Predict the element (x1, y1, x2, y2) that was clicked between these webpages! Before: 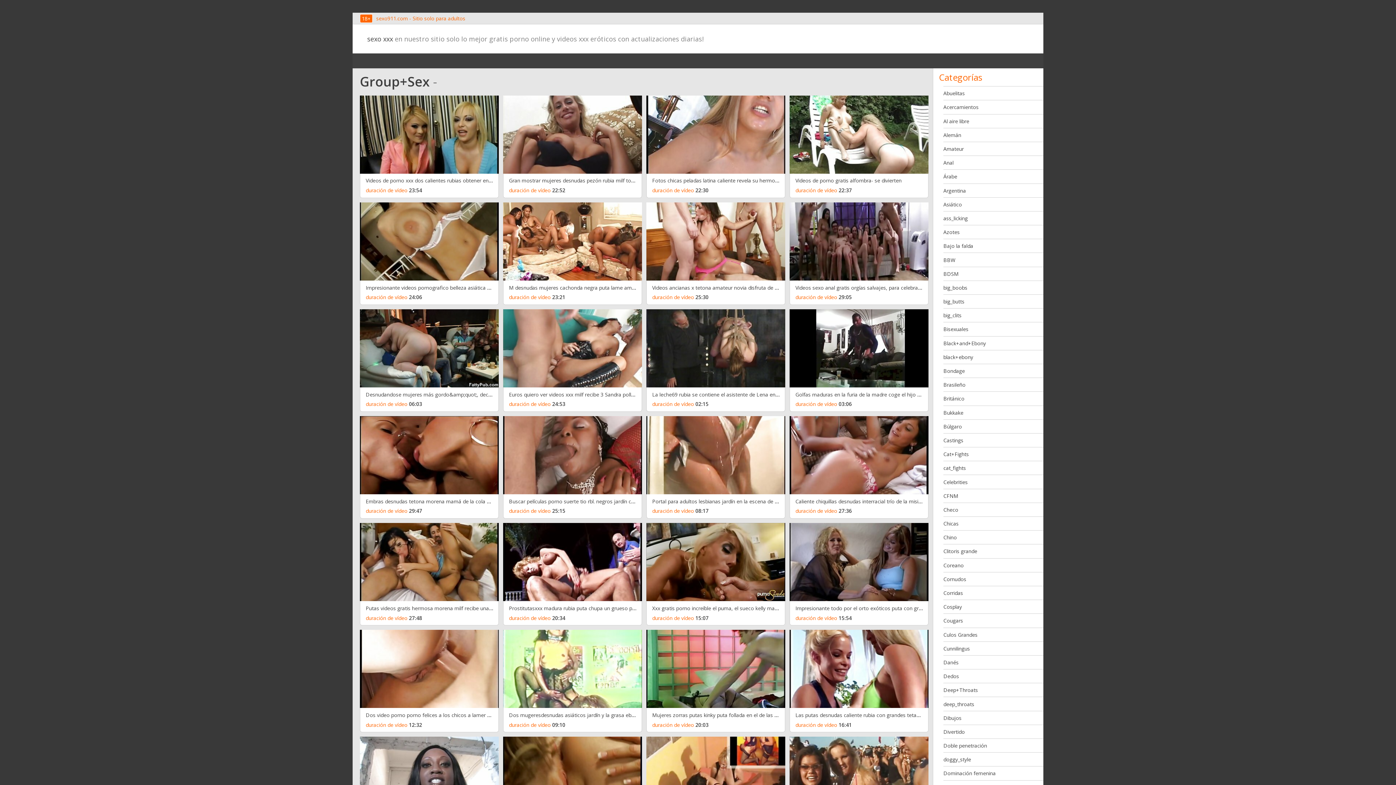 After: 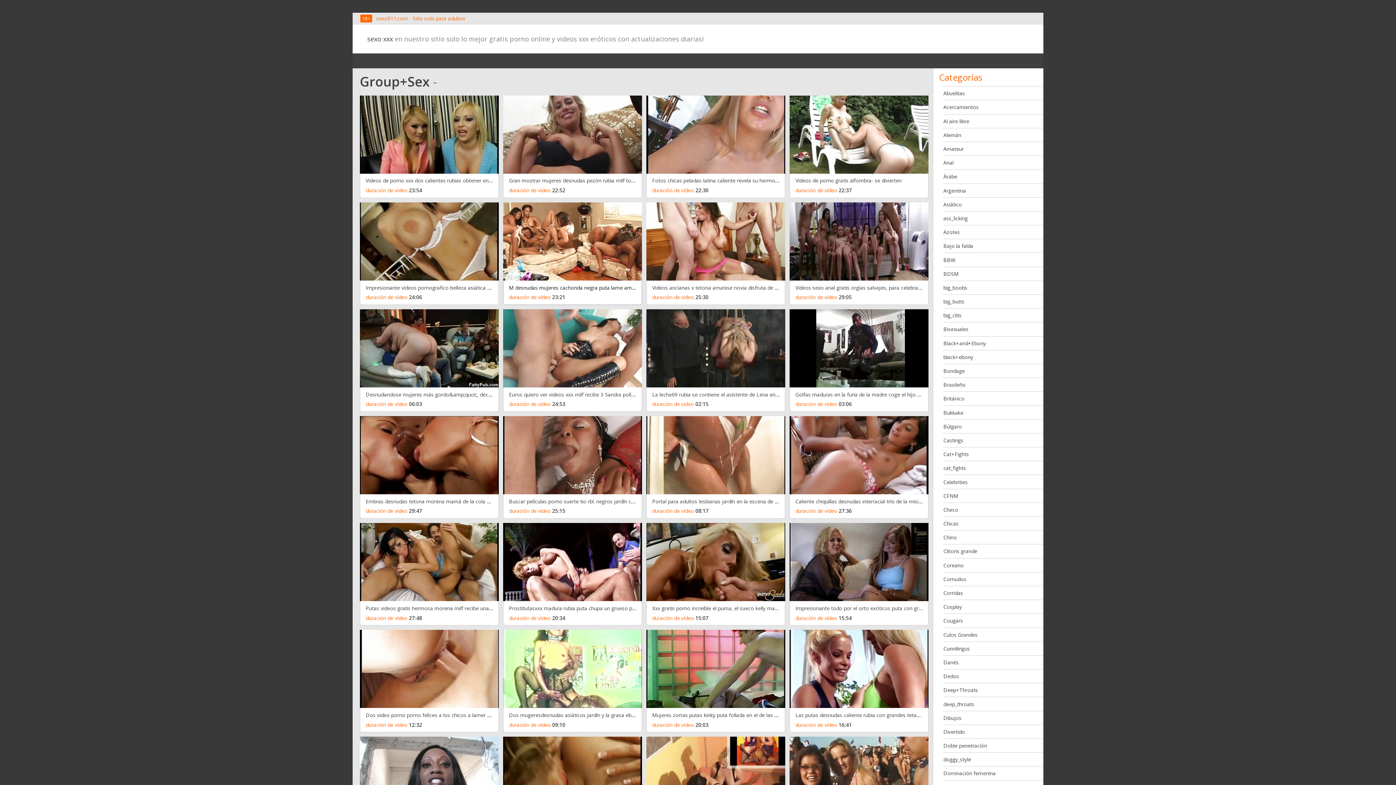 Action: bbox: (503, 202, 642, 305) label: M desnudas mujeres cachonda negra puta lame amigos coño peludo